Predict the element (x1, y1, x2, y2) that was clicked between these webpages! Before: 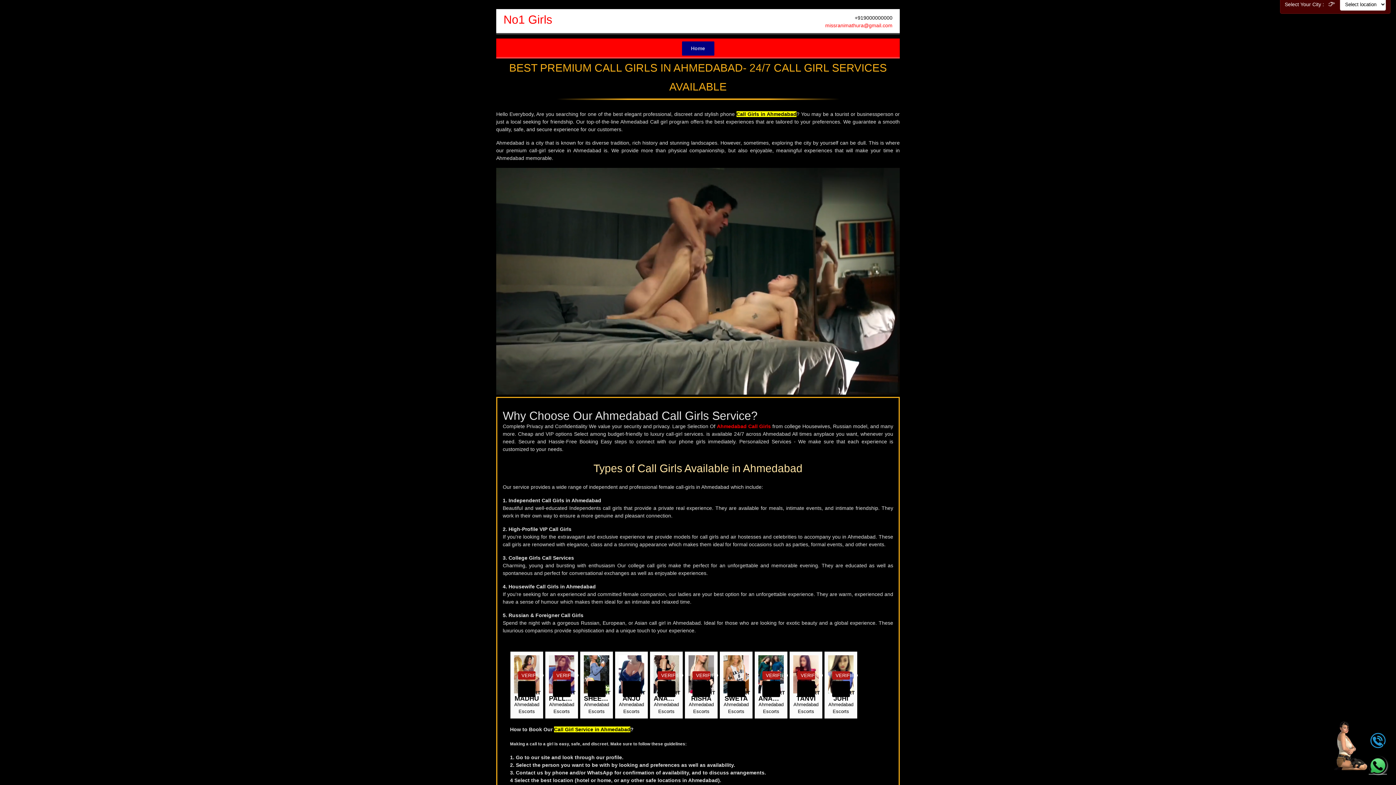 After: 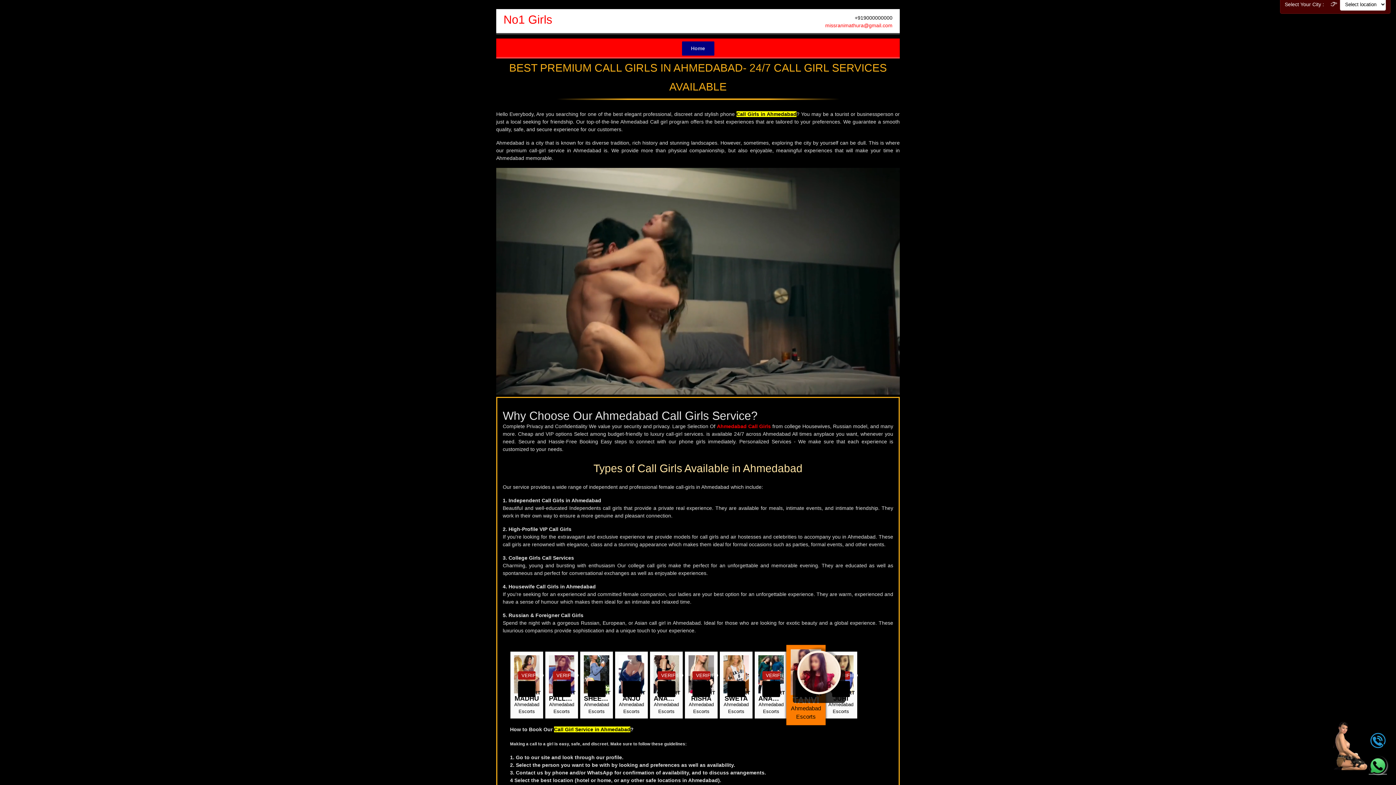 Action: bbox: (793, 671, 818, 677) label: VIP ESCORT
VERIFIED